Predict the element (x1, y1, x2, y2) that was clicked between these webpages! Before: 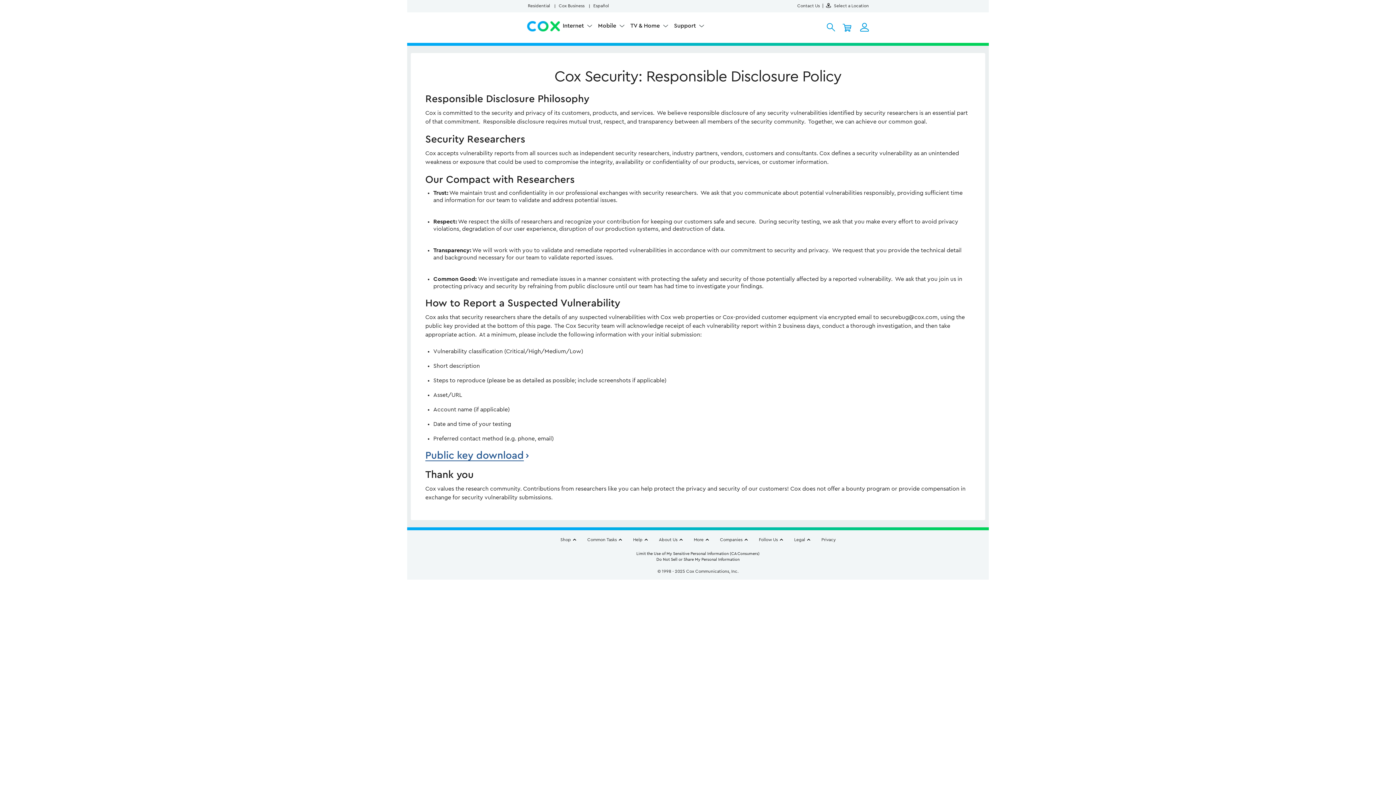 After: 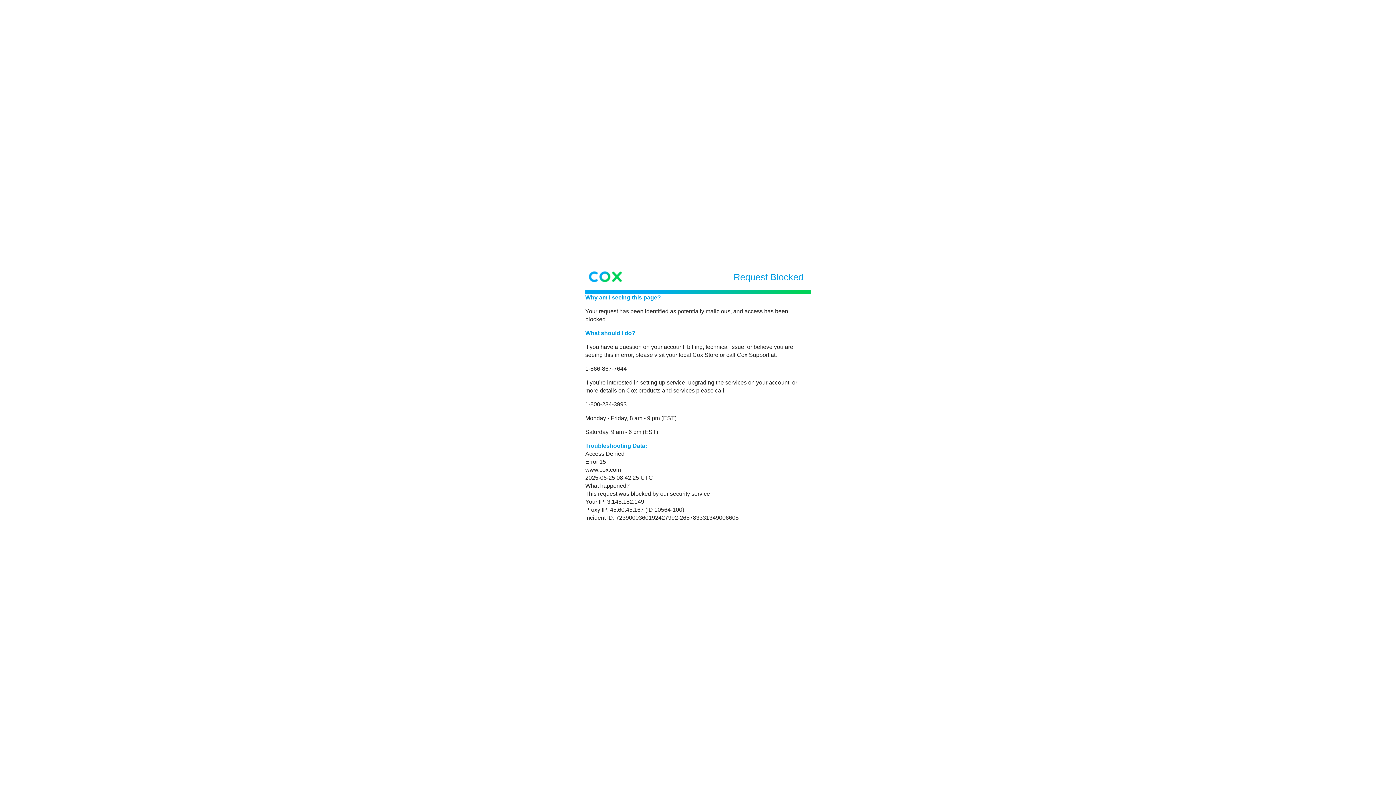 Action: bbox: (554, 3, 589, 8) label: Cox Business